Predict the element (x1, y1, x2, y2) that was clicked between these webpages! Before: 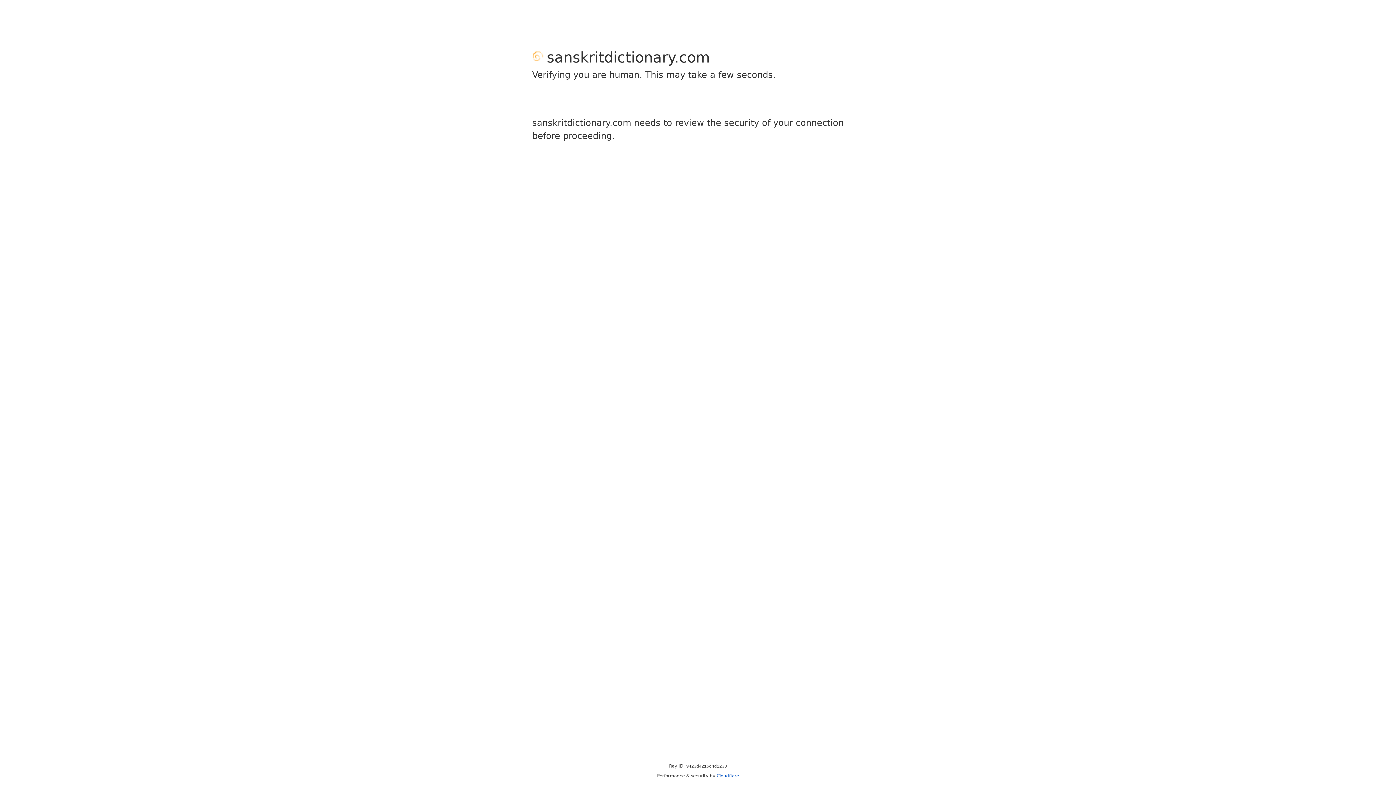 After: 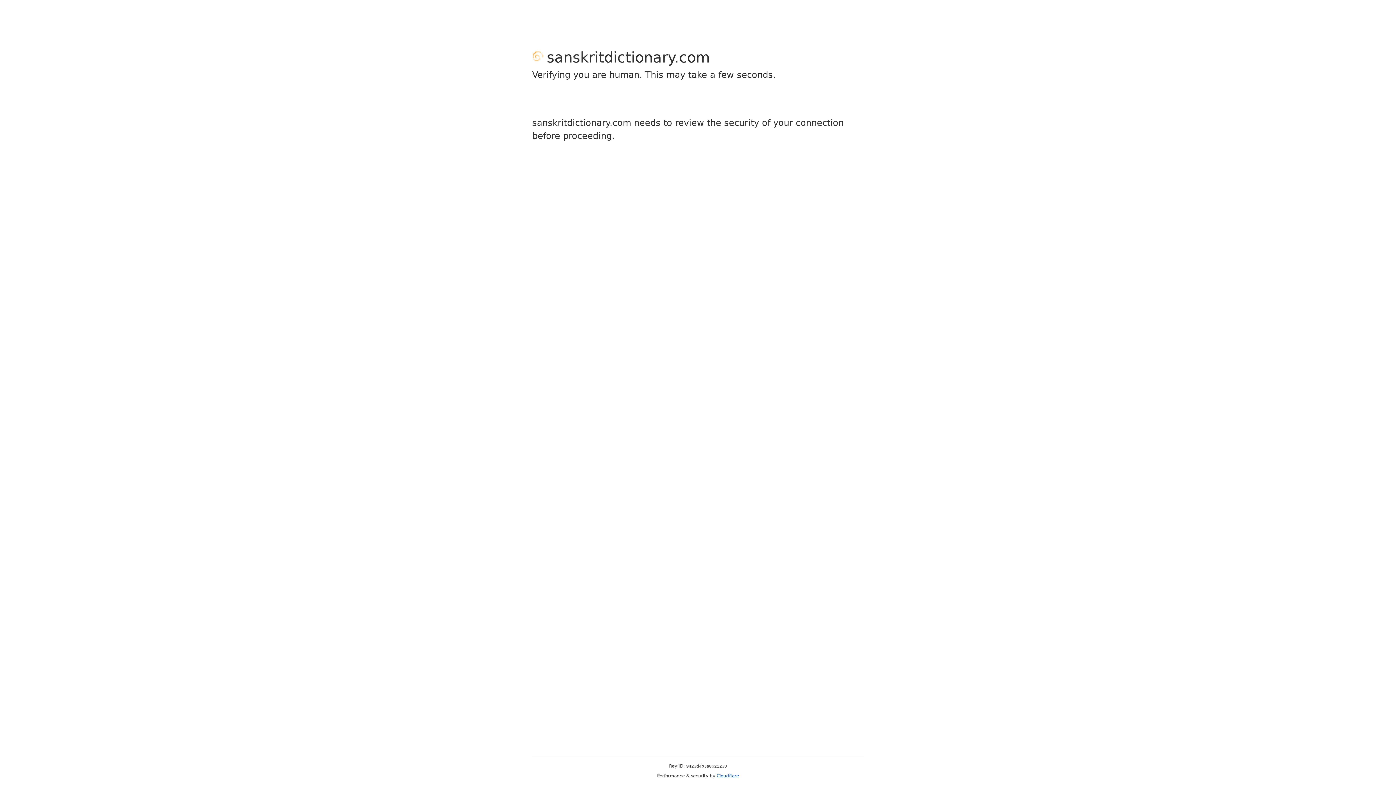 Action: bbox: (716, 773, 739, 778) label: Cloudflare